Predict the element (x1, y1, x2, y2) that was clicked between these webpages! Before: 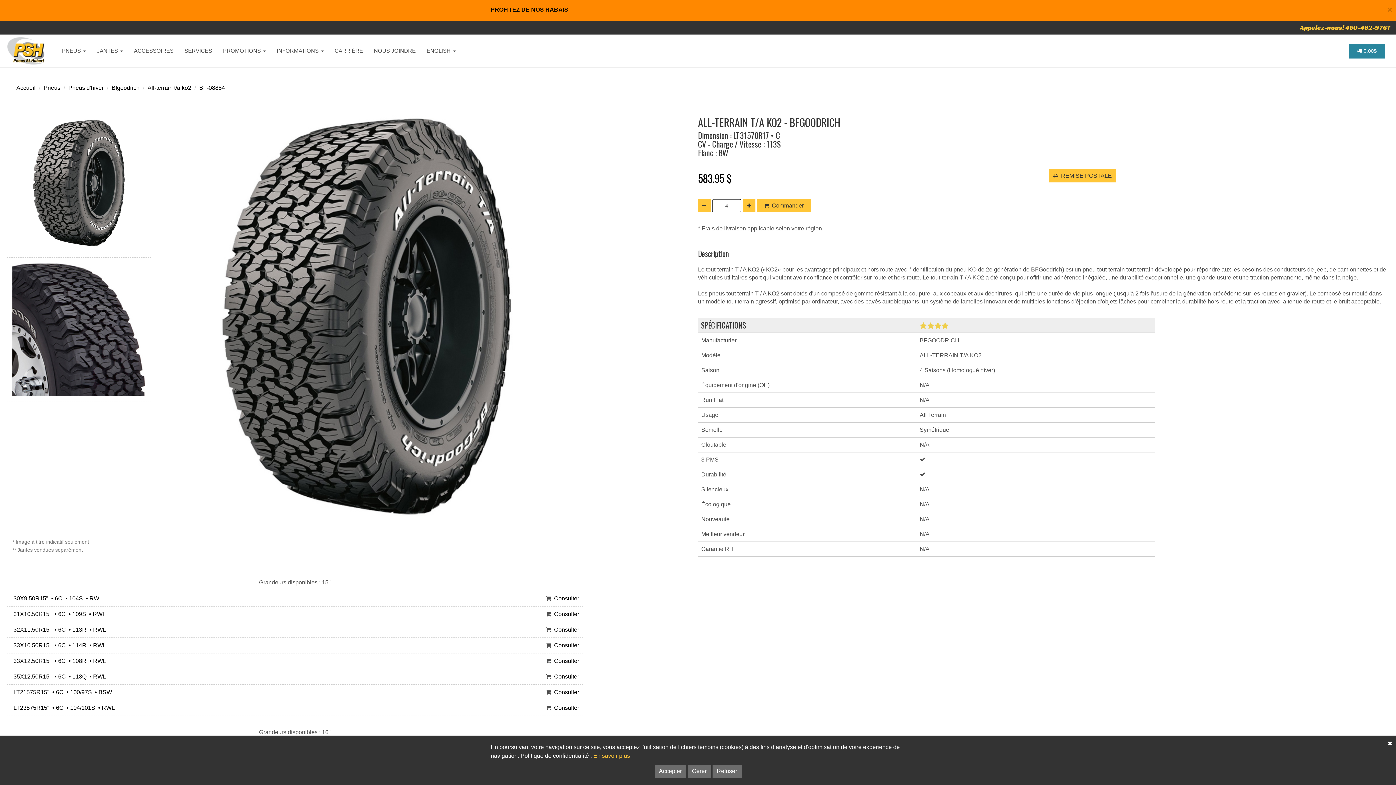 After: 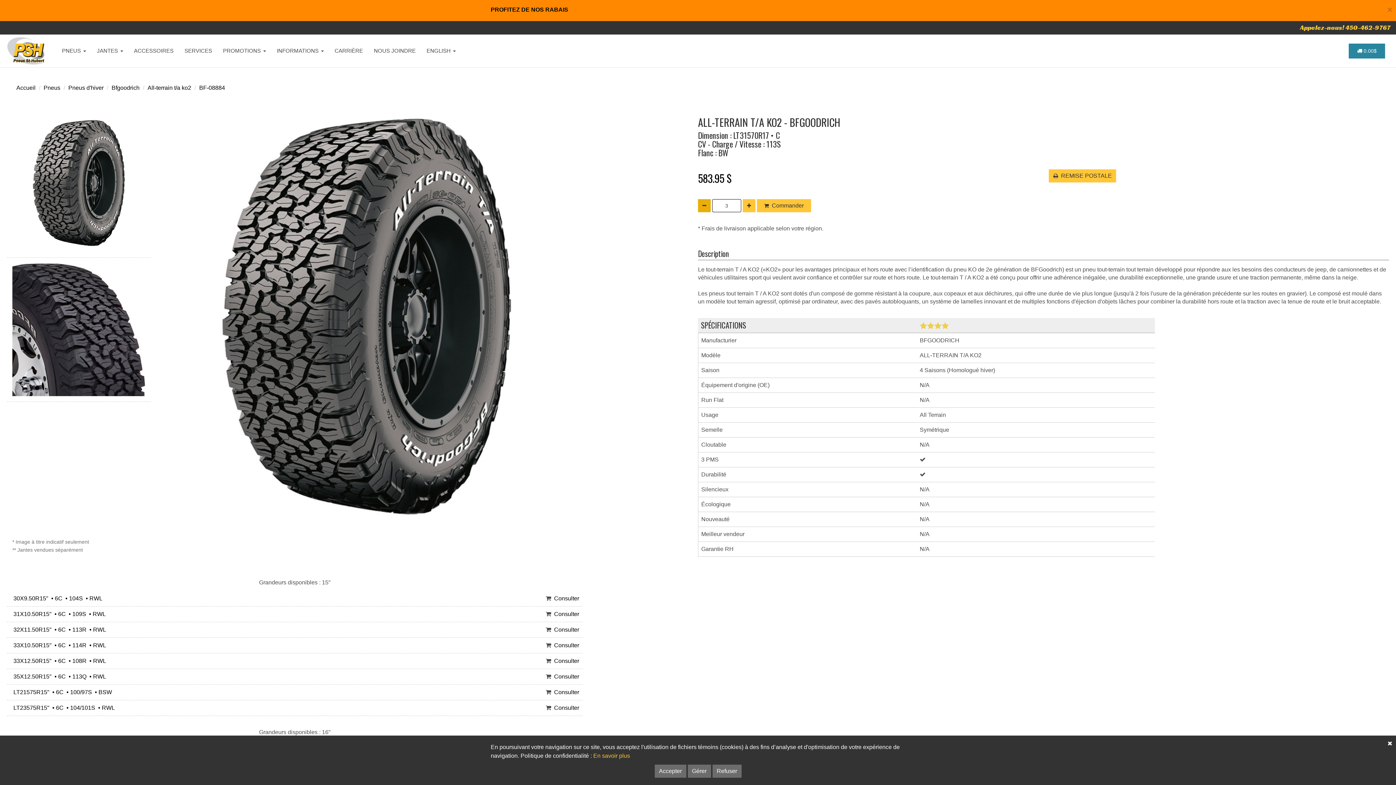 Action: bbox: (698, 199, 710, 212)